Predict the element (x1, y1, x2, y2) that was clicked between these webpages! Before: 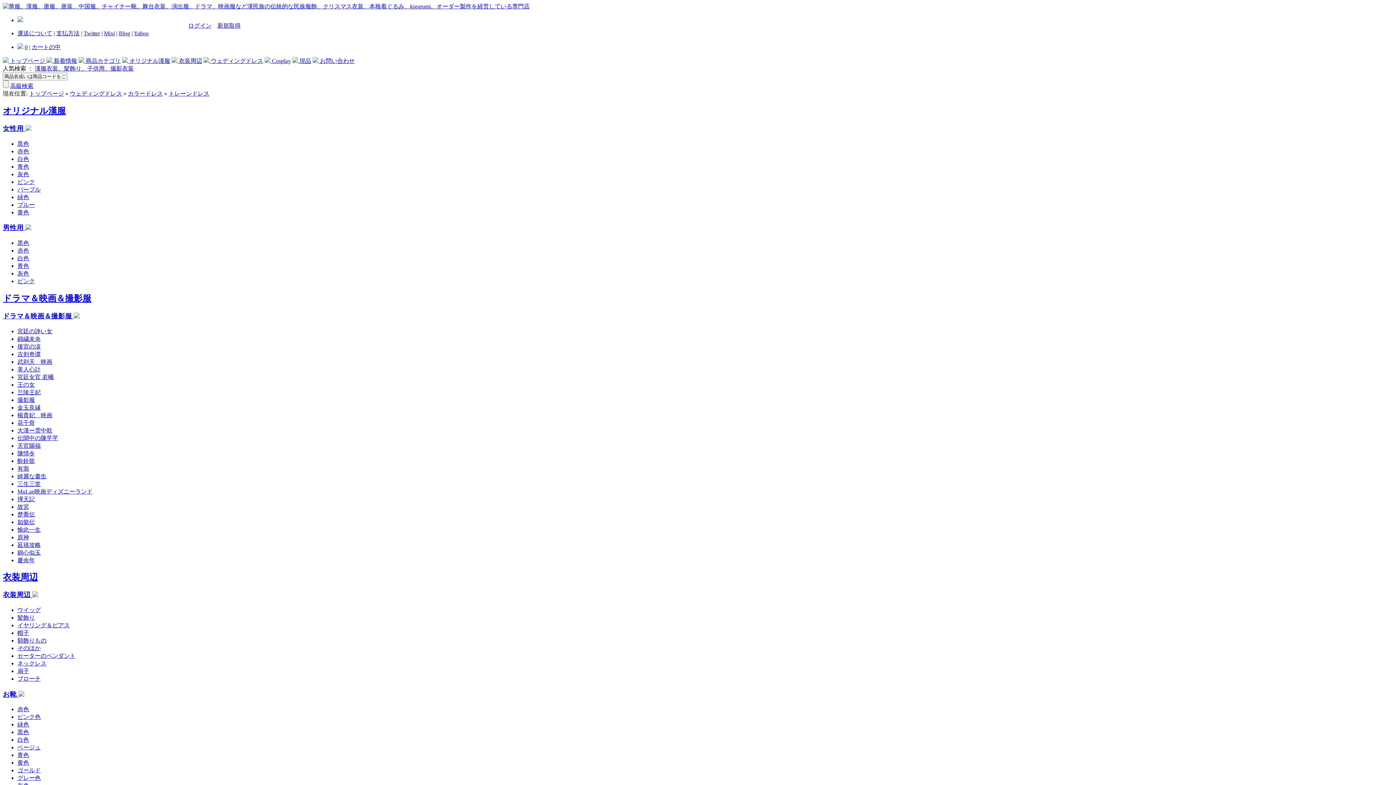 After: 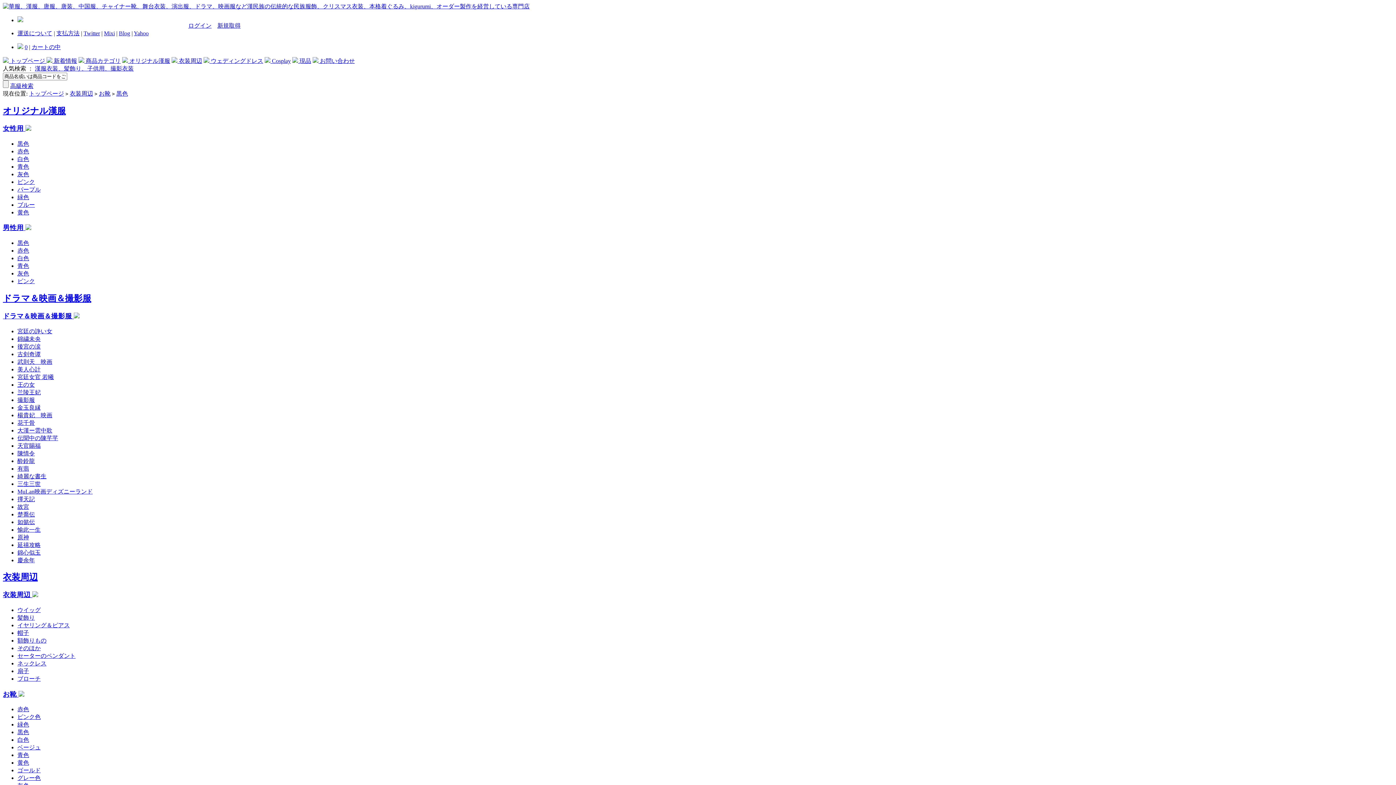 Action: bbox: (17, 729, 29, 735) label: 黒色